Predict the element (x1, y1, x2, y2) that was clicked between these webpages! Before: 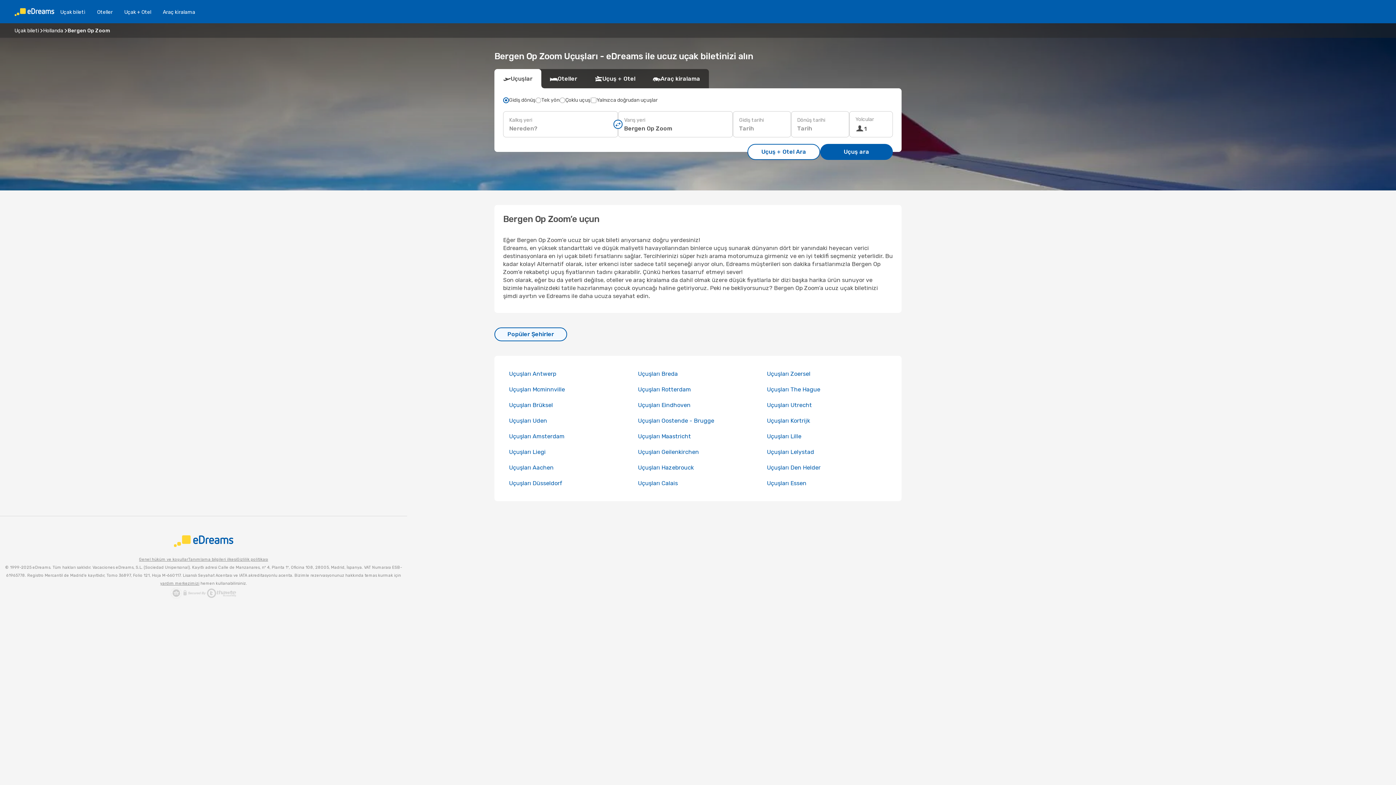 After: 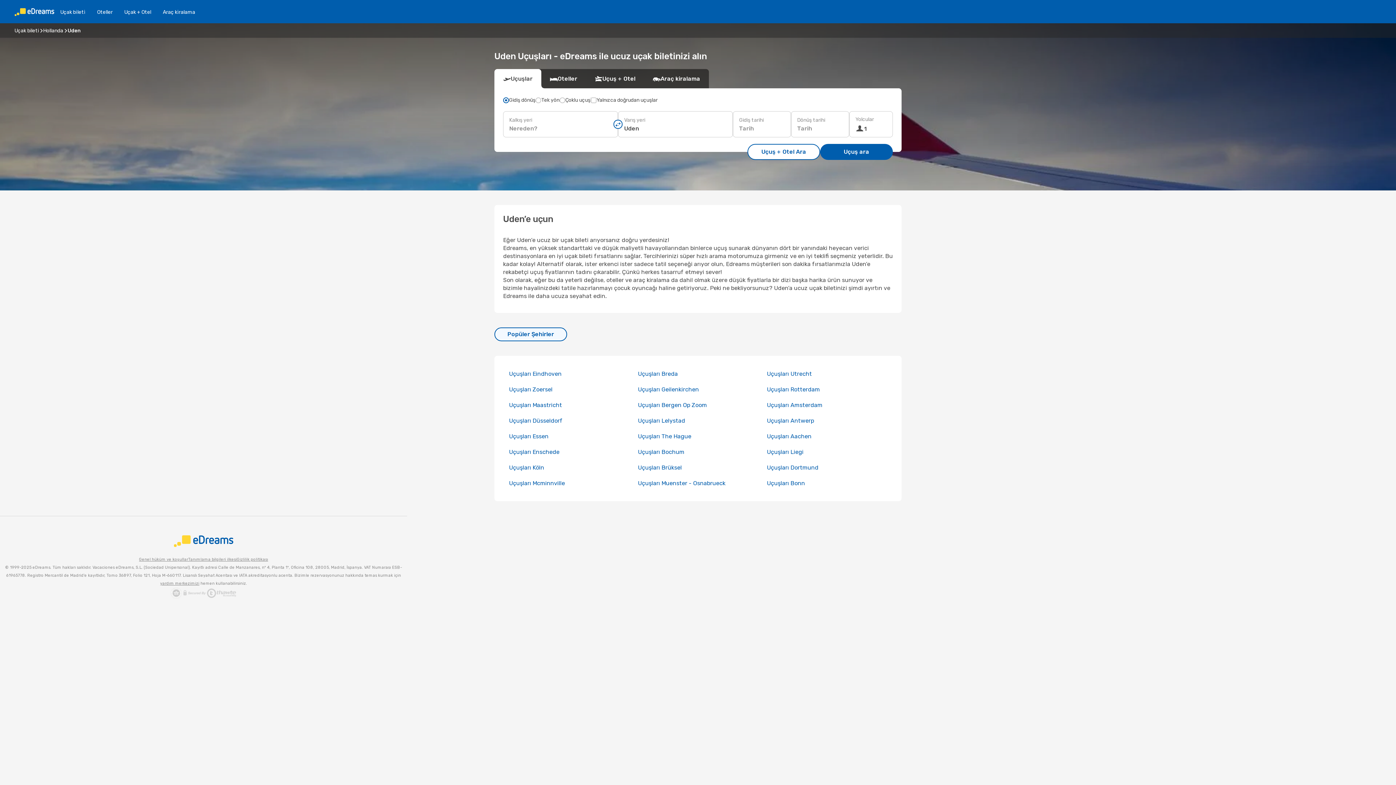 Action: label: Uçuşları Uden bbox: (509, 417, 547, 424)